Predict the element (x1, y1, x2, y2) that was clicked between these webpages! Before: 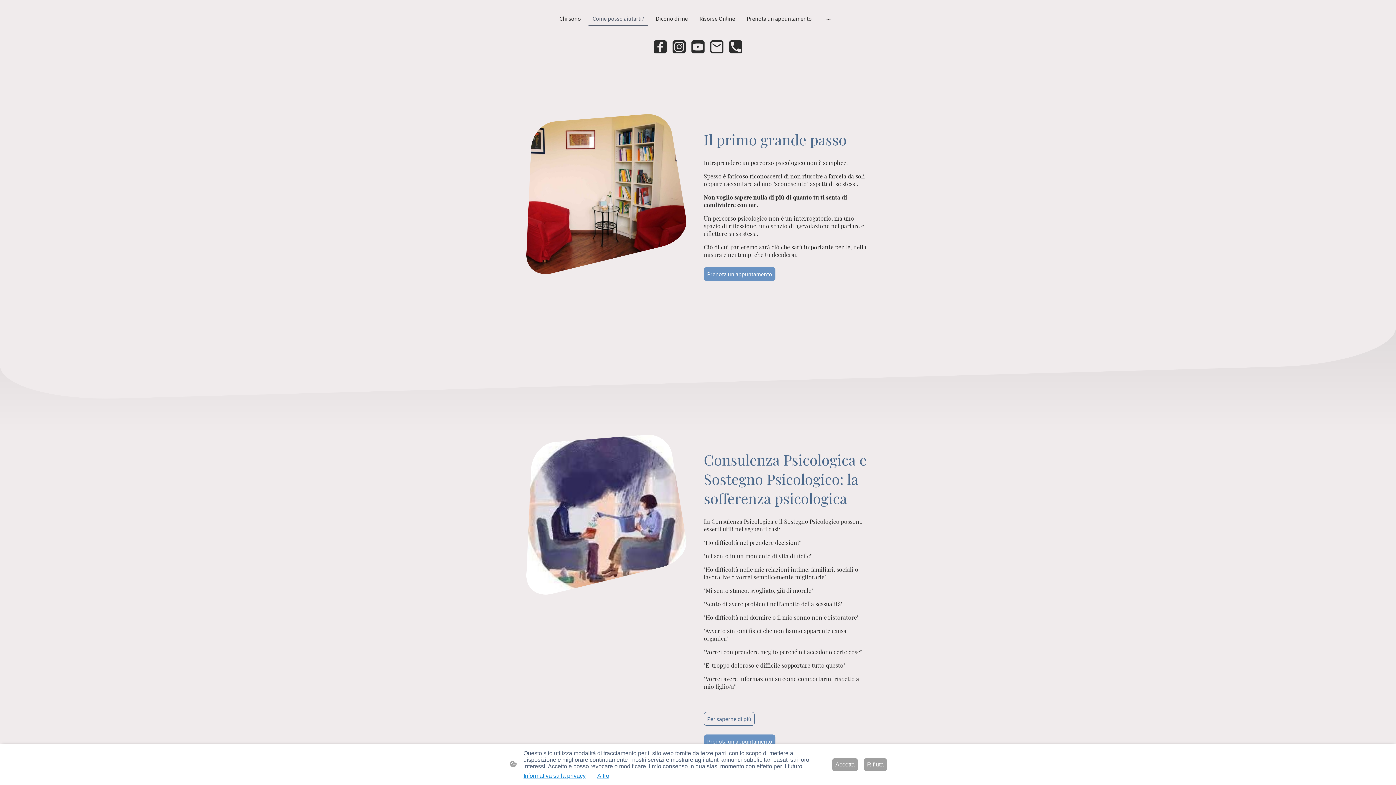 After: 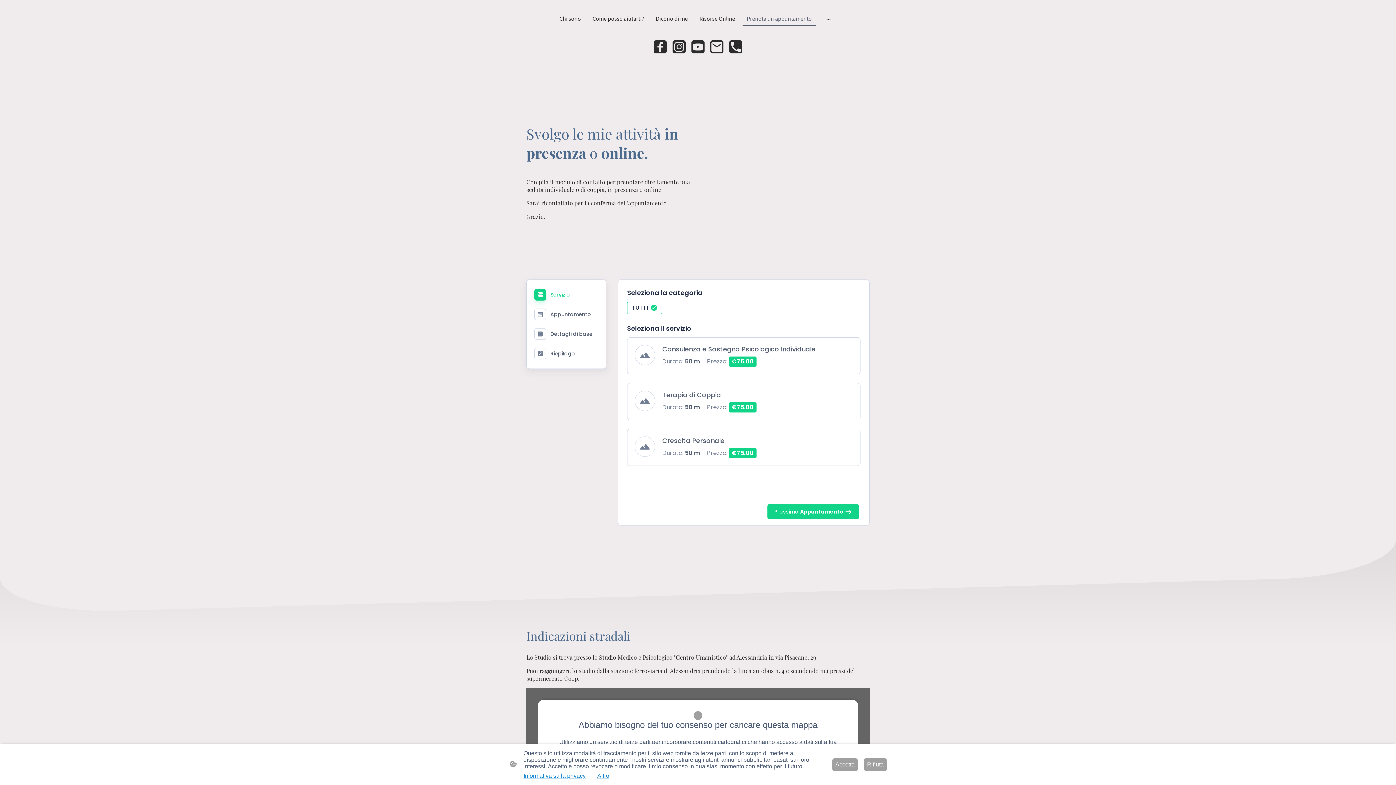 Action: bbox: (704, 267, 775, 280) label: Prenota un appuntamento